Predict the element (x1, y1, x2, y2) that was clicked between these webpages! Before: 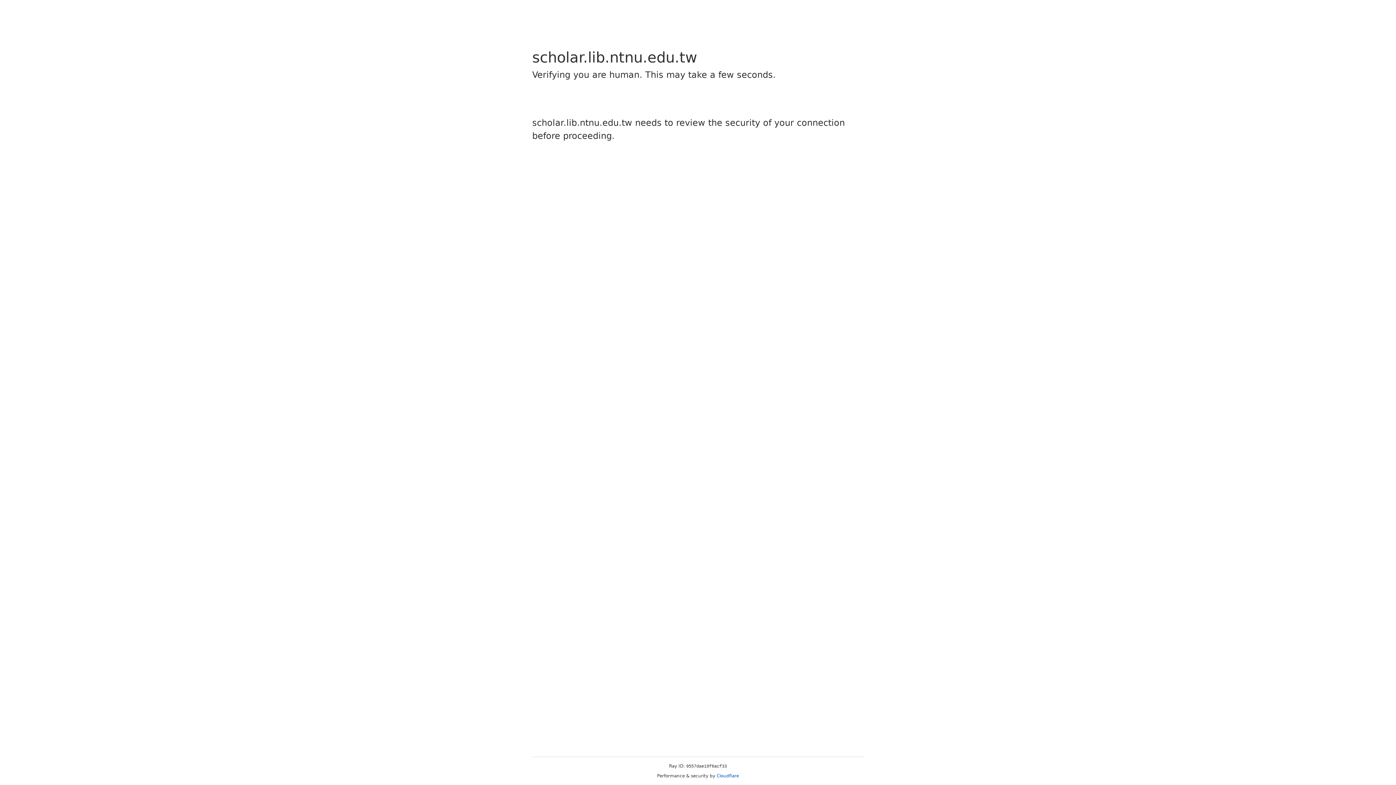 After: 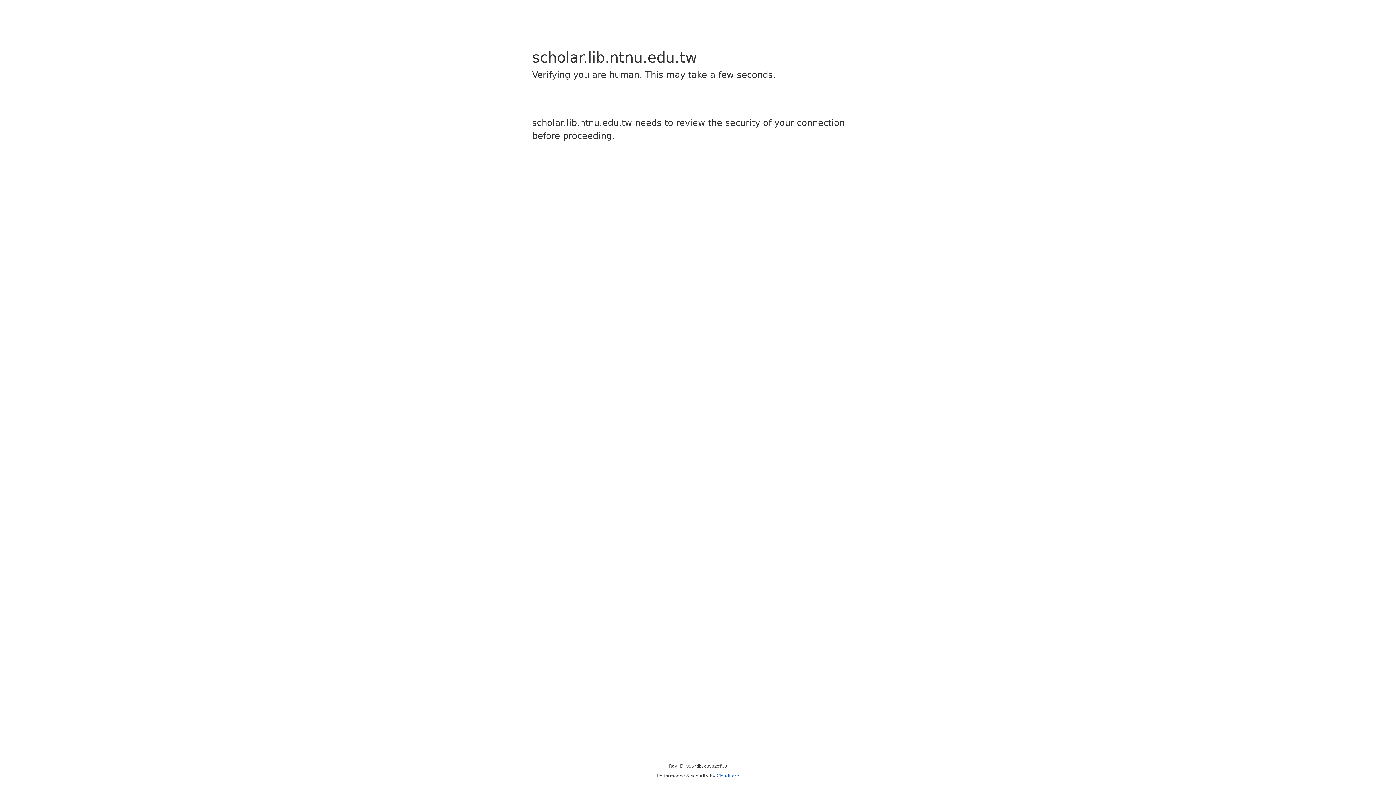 Action: label: Cloudflare bbox: (716, 773, 739, 778)